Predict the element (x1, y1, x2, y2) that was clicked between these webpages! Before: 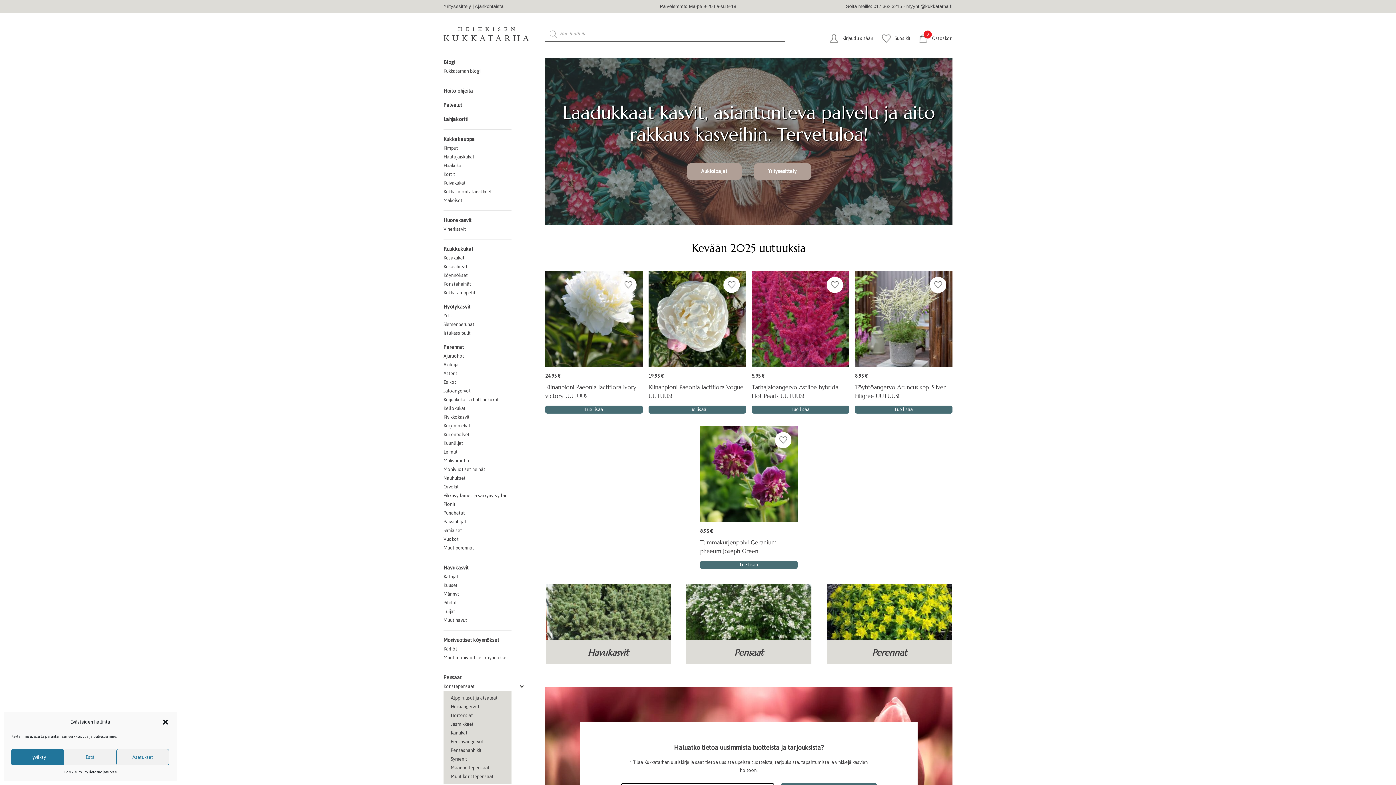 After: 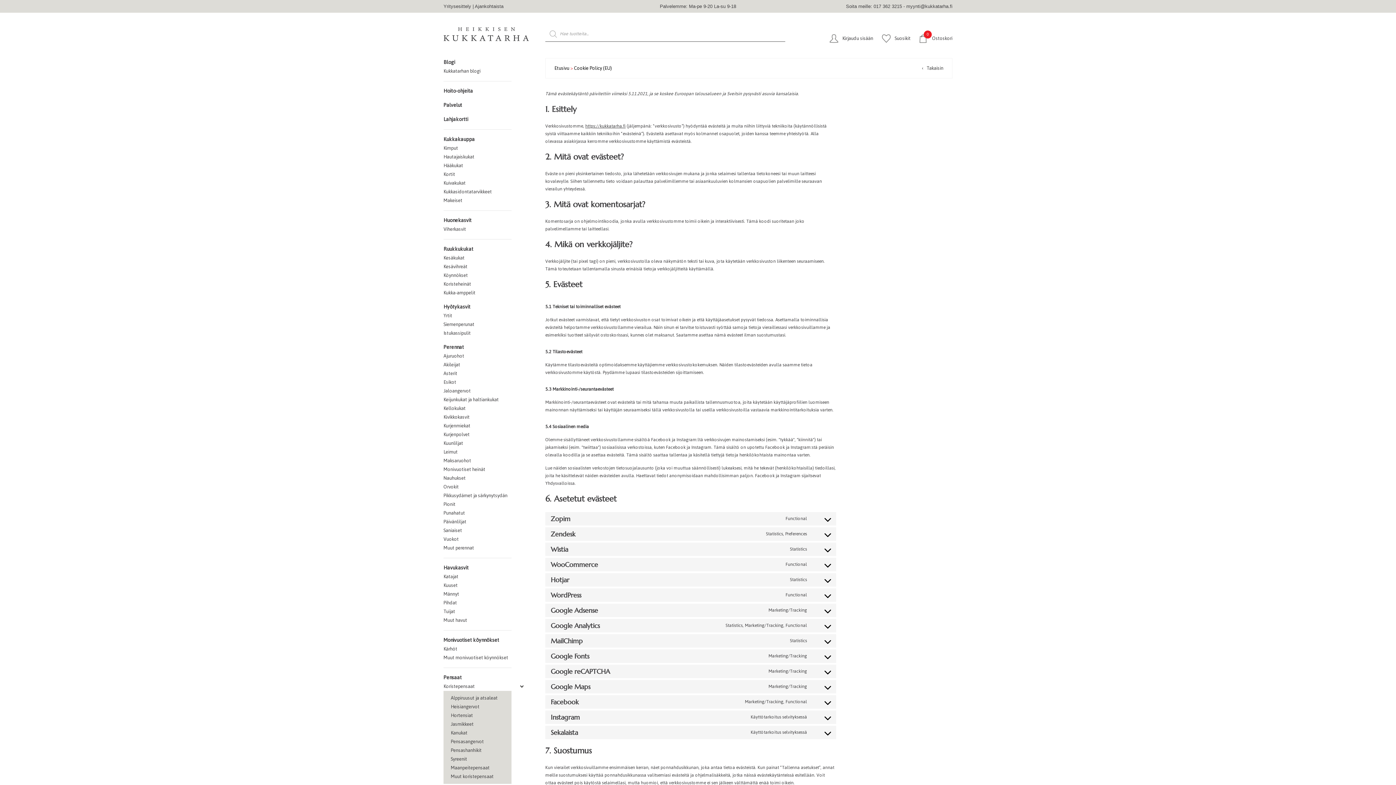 Action: bbox: (63, 769, 88, 776) label: Cookie Policy